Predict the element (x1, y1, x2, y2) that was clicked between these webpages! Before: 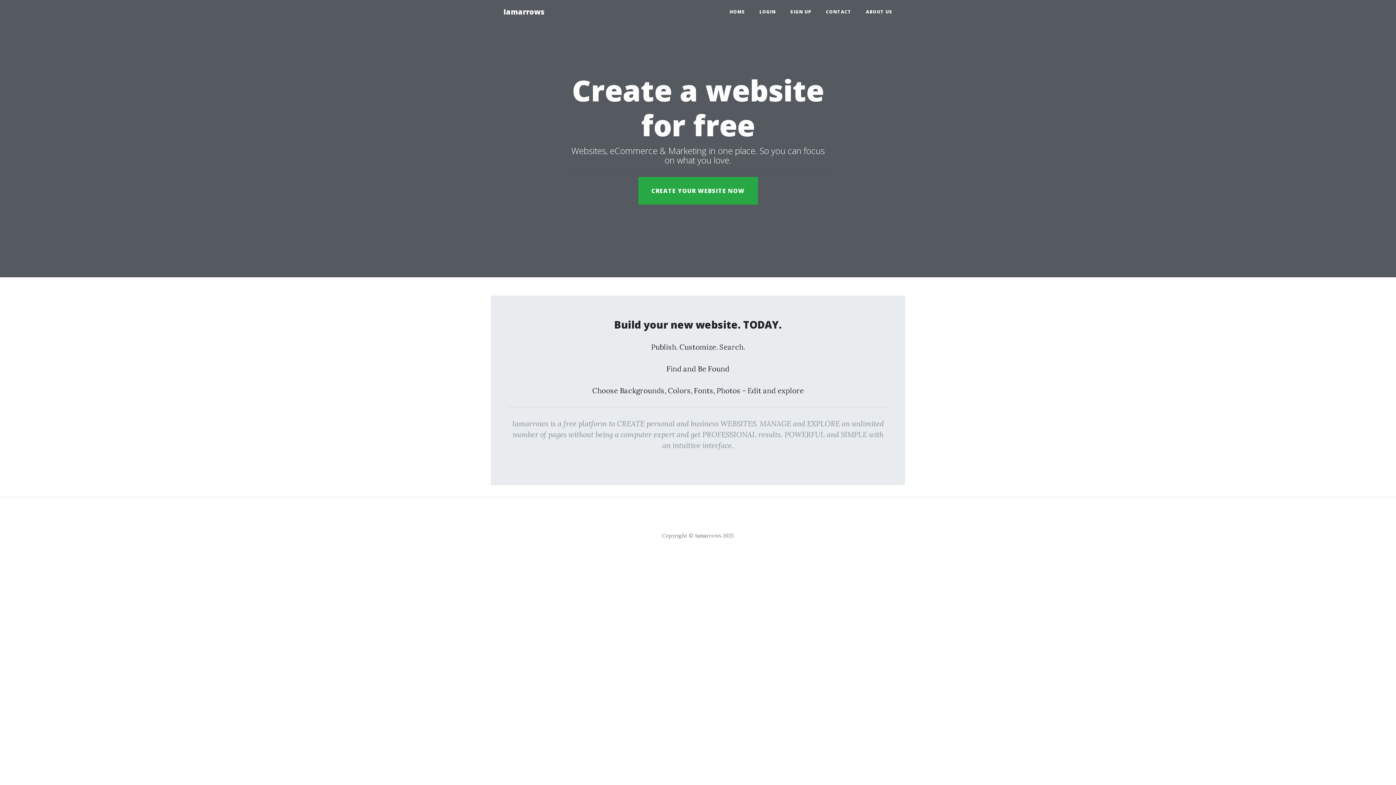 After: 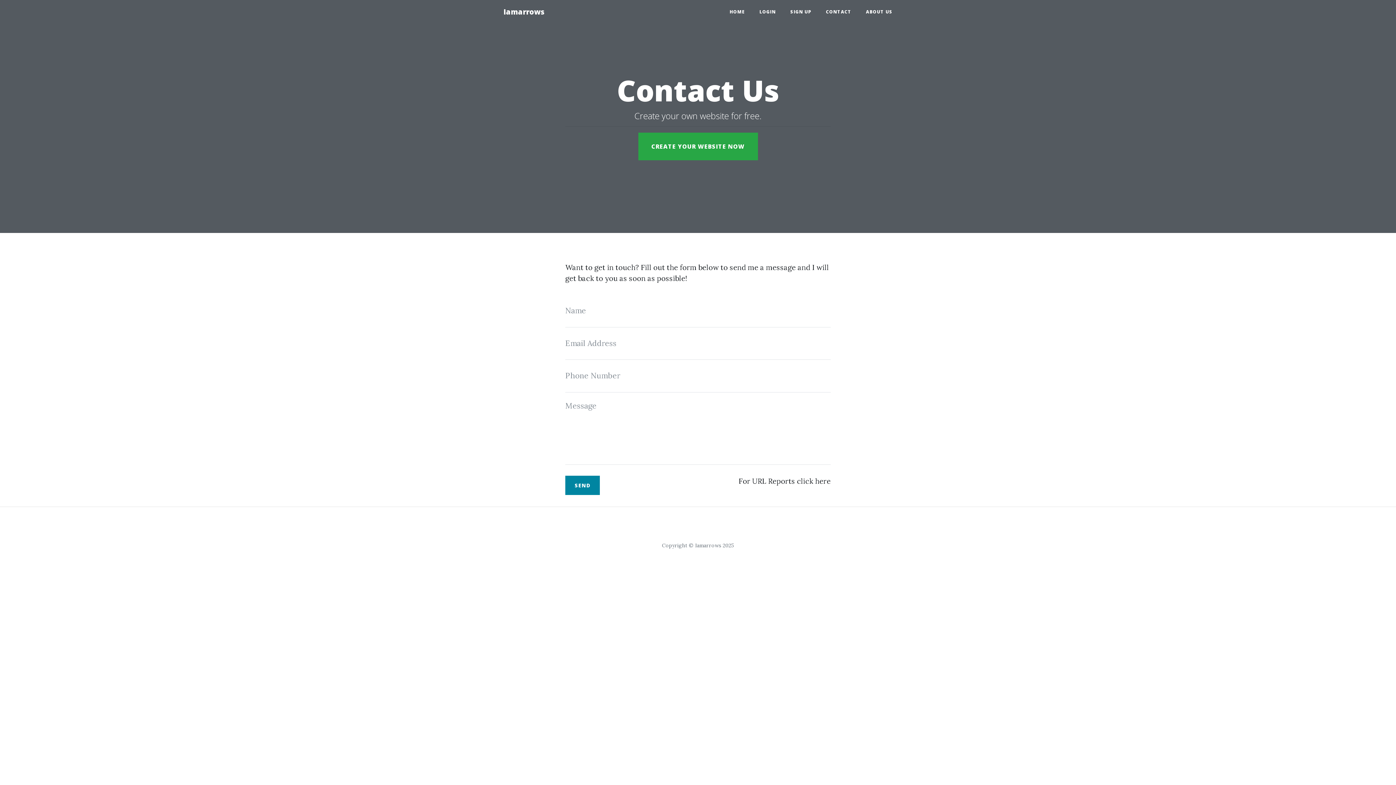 Action: label: CONTACT bbox: (818, 5, 858, 18)